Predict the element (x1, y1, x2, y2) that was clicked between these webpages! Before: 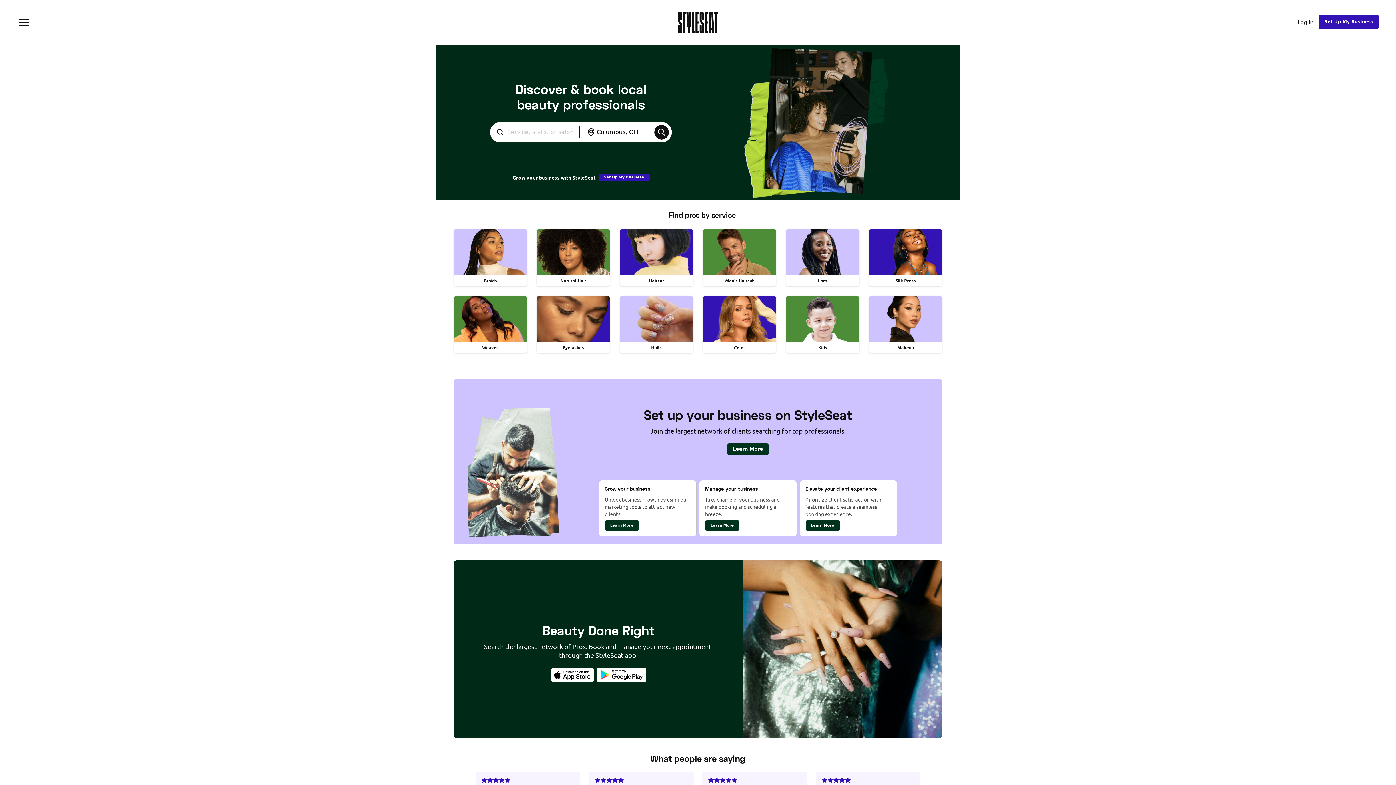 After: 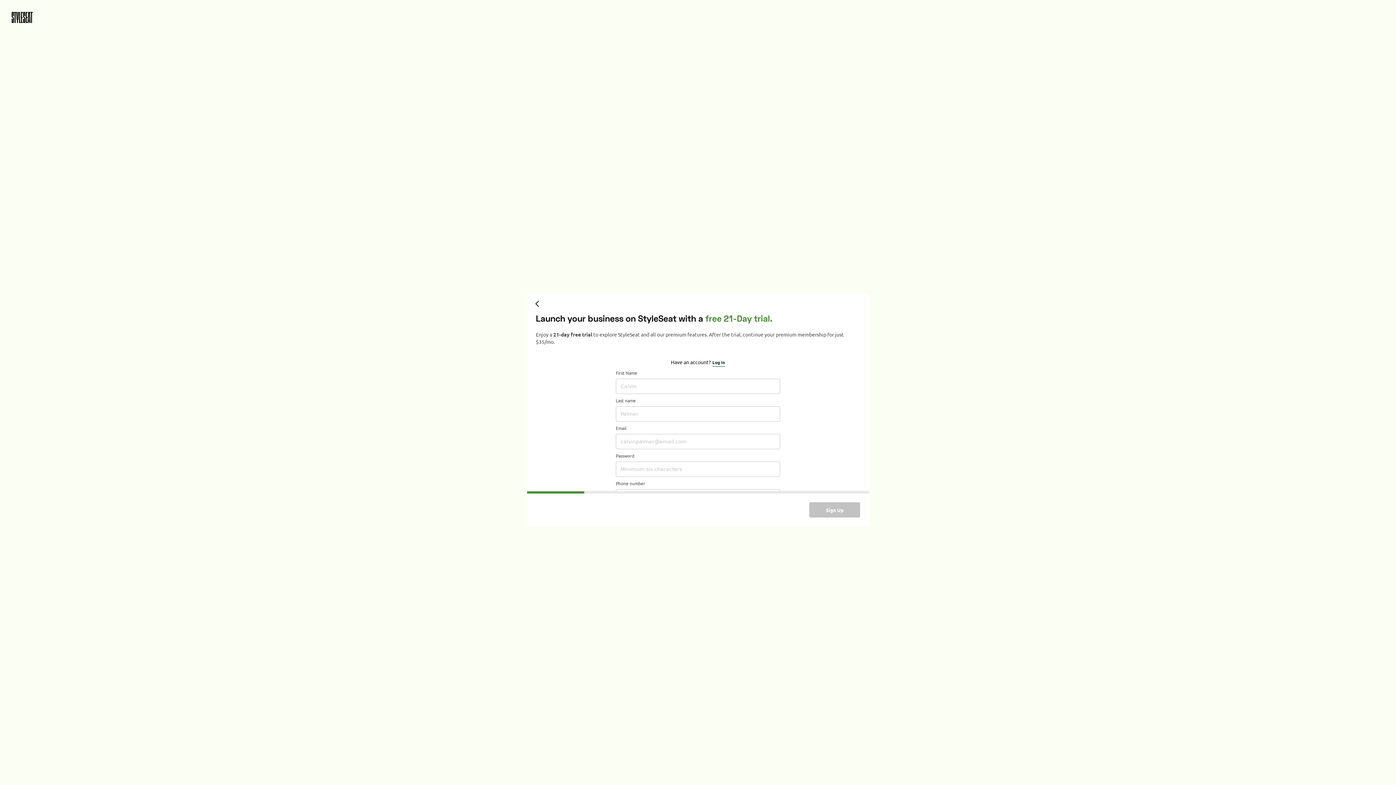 Action: bbox: (1319, 14, 1378, 28) label: Set Up My Business